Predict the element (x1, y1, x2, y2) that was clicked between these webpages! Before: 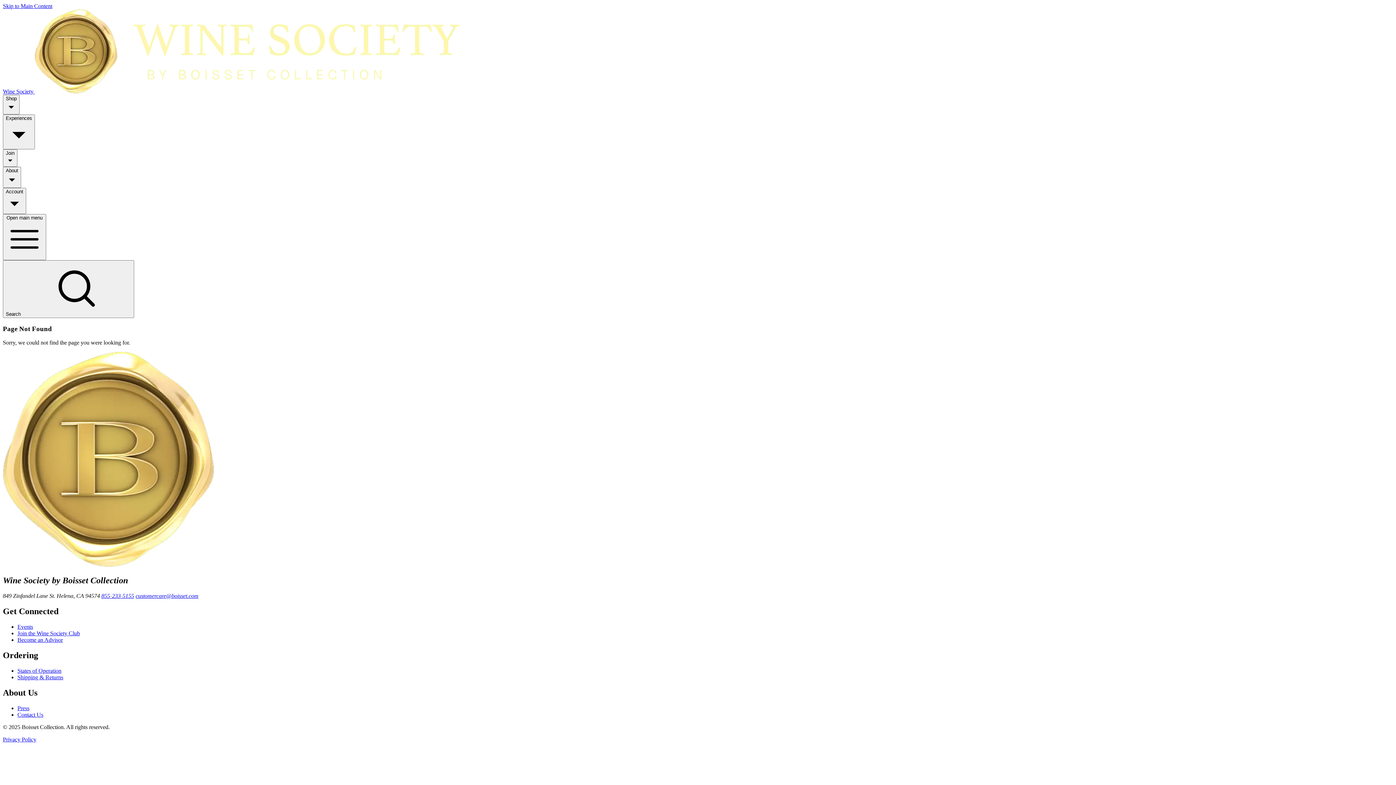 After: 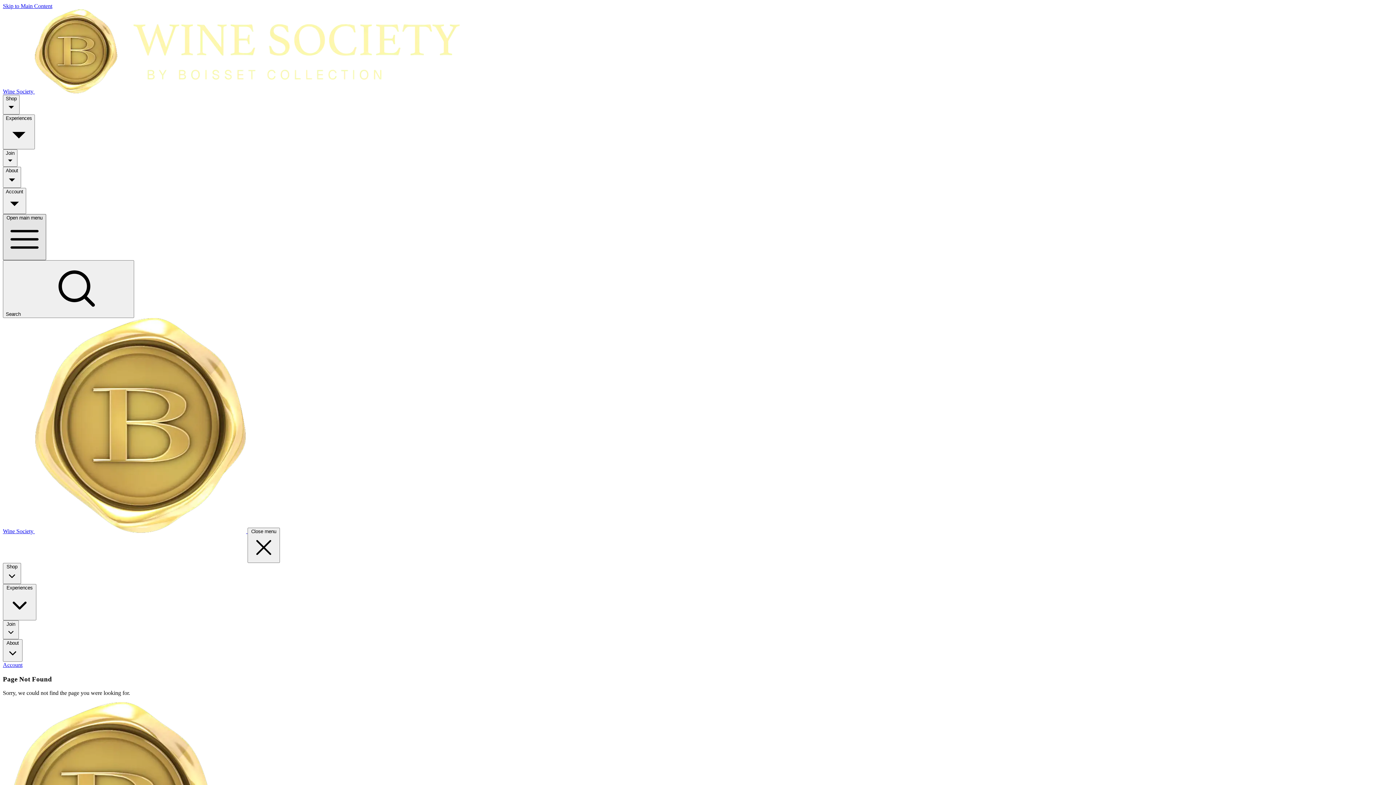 Action: label: Open main menu  bbox: (2, 214, 46, 260)